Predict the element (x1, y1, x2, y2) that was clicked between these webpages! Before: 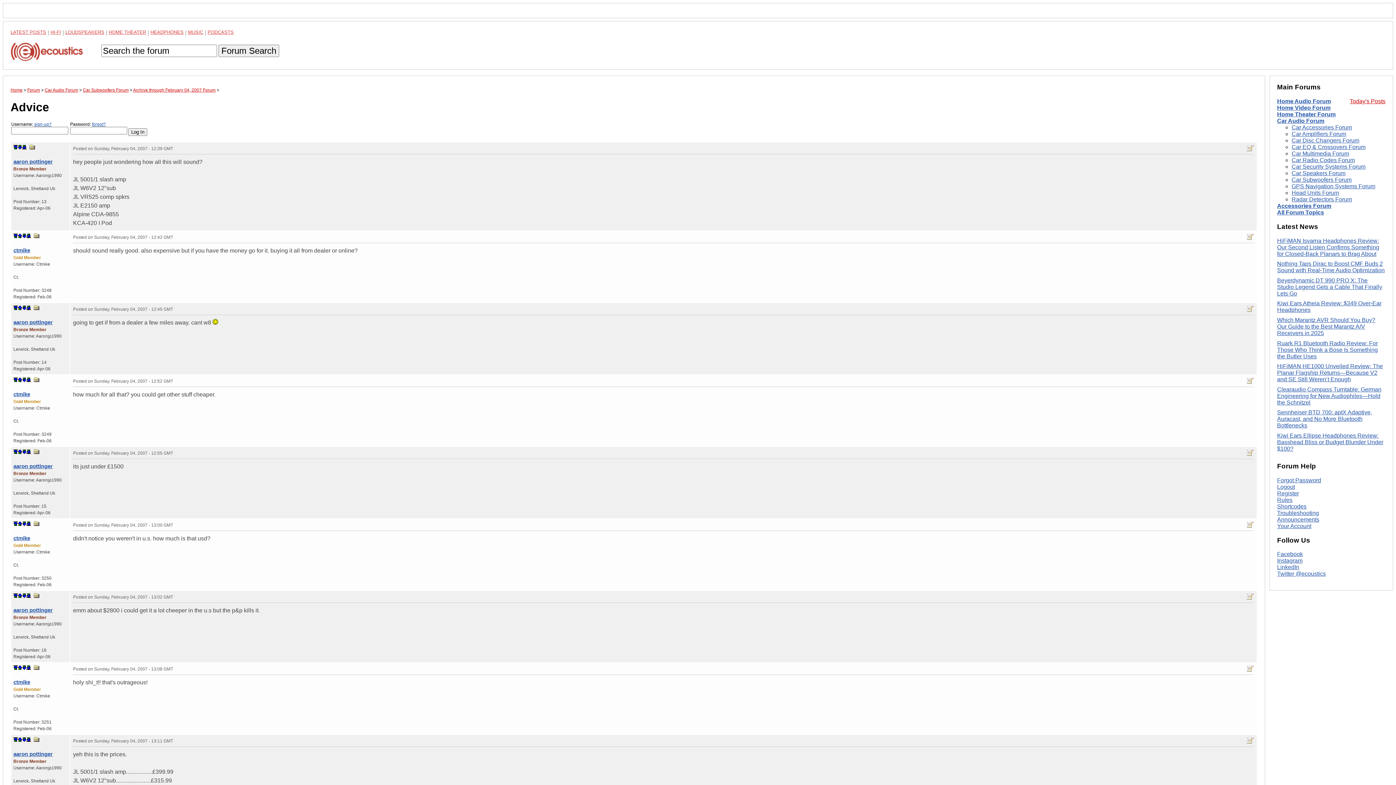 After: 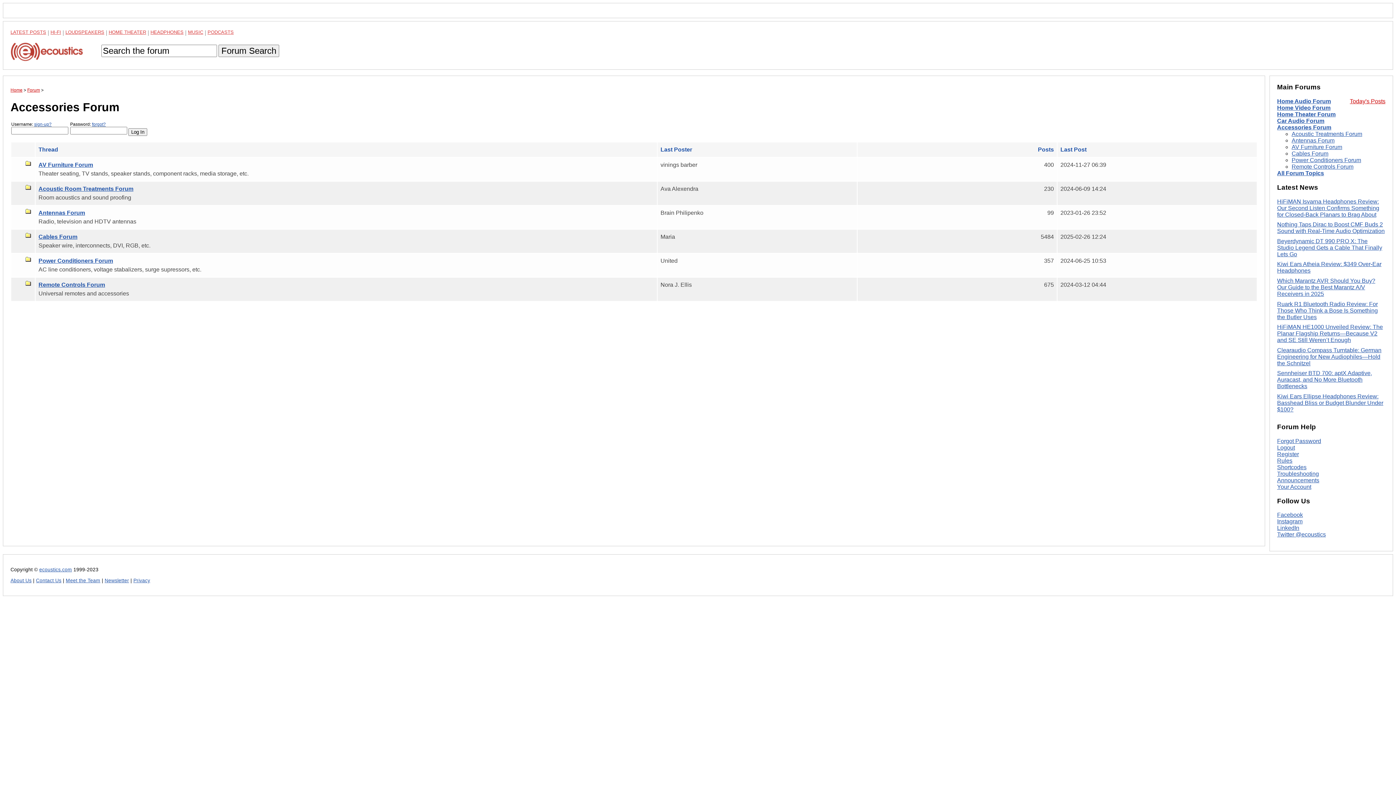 Action: bbox: (1277, 202, 1331, 209) label: Accessories Forum